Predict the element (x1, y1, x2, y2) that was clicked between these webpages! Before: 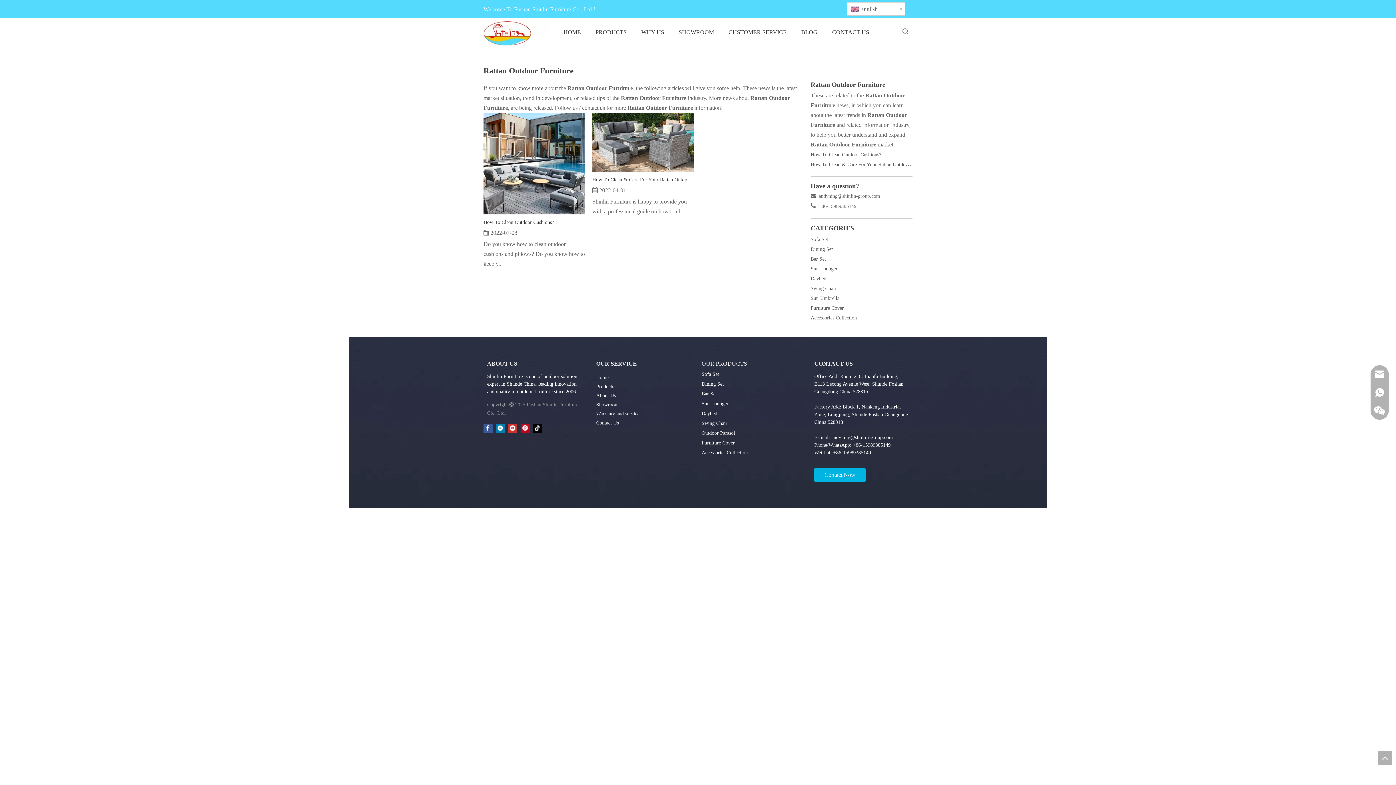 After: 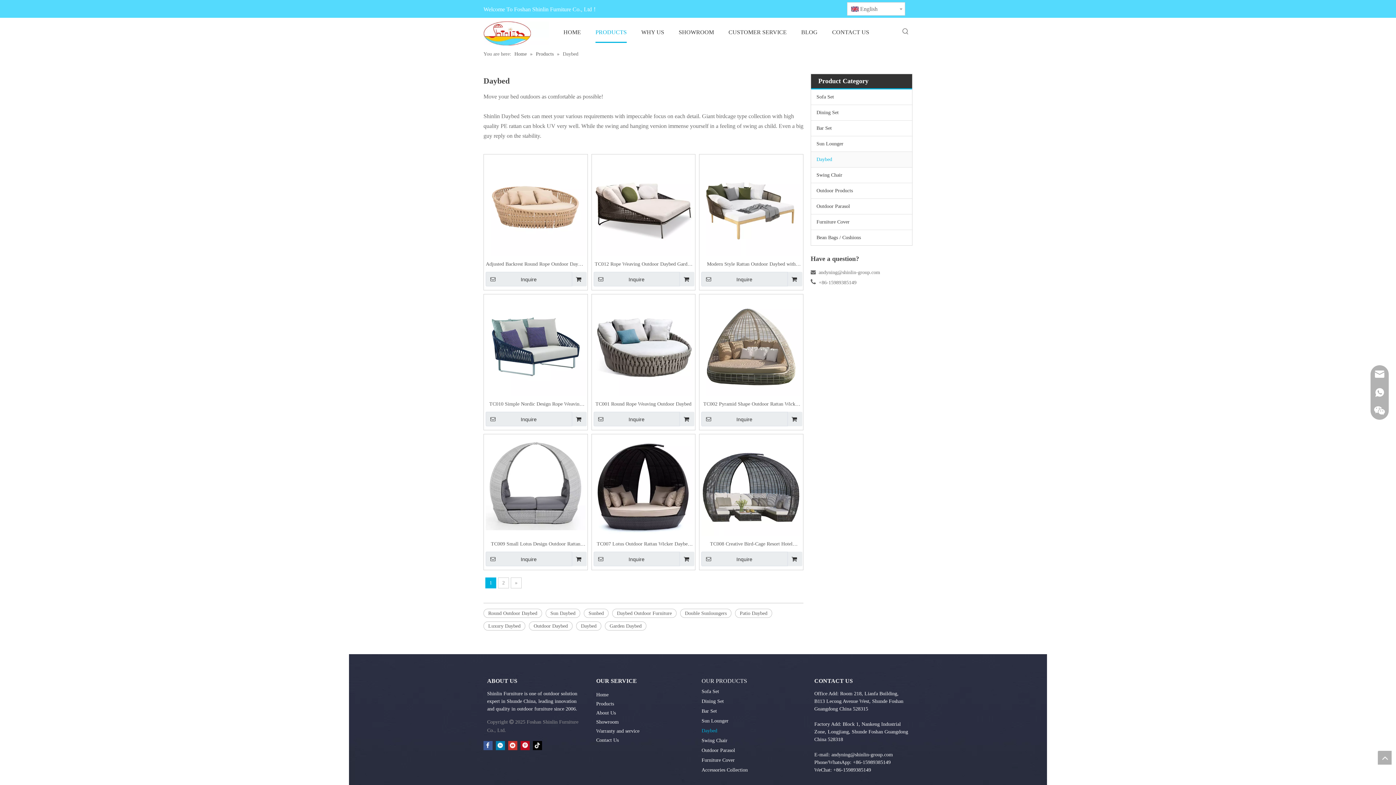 Action: bbox: (701, 411, 717, 416) label: Daybed